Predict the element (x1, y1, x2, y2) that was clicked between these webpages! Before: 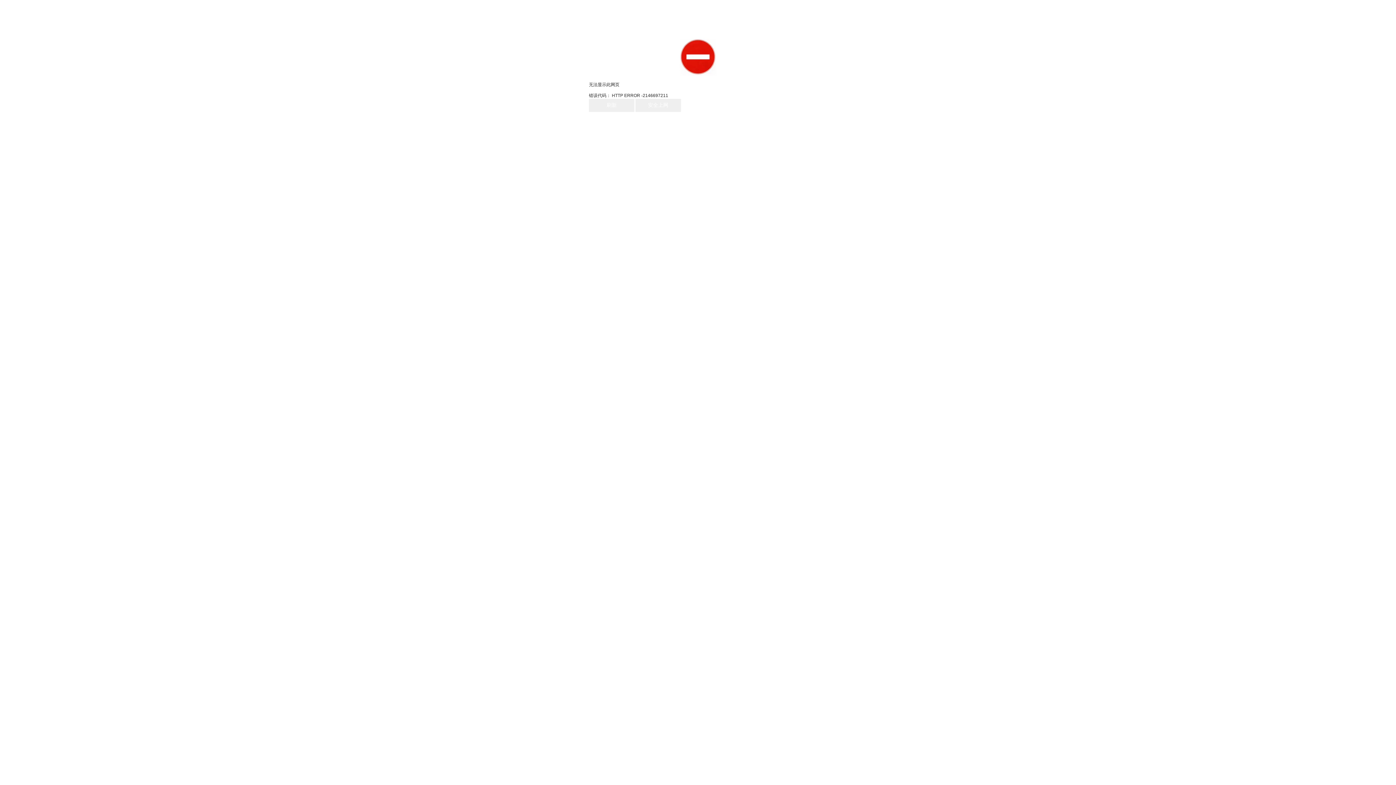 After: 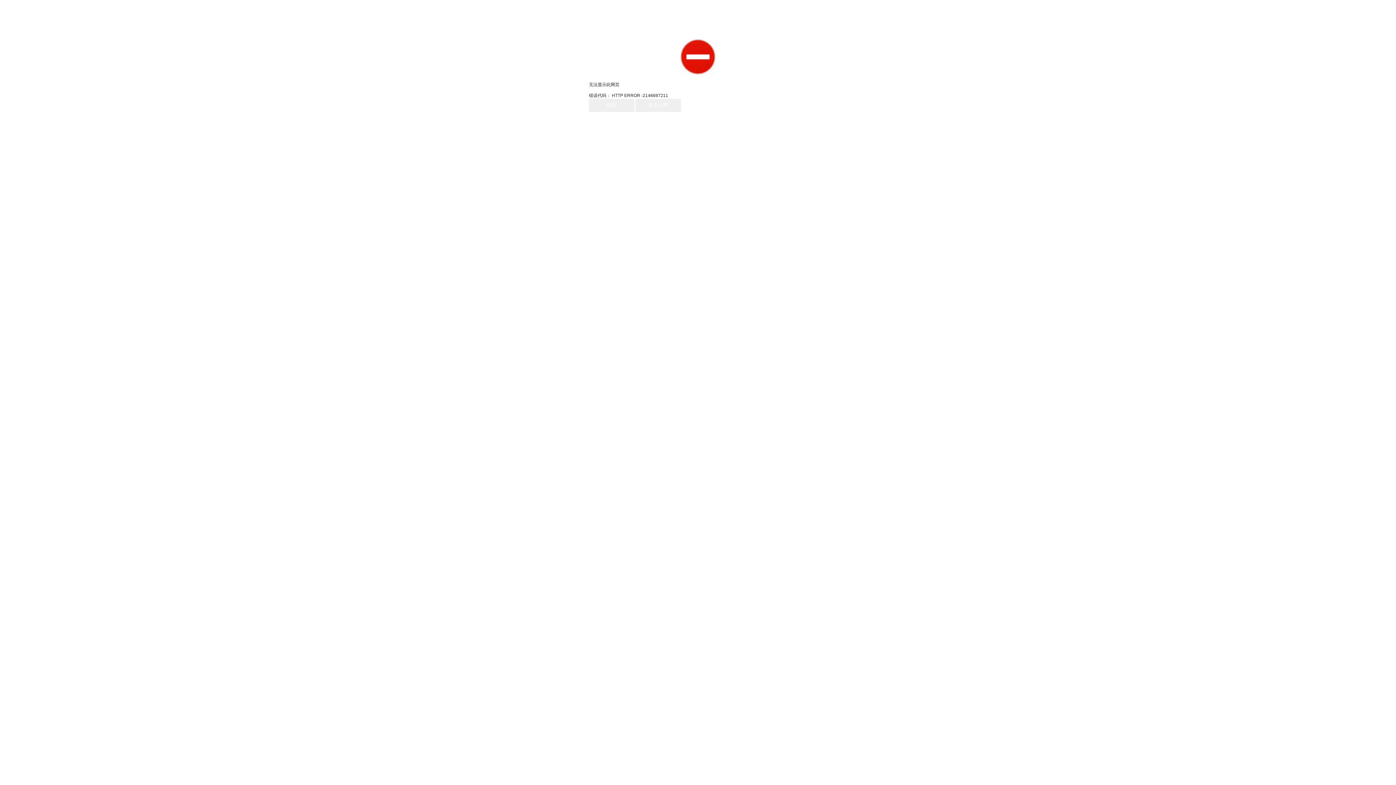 Action: label: 安全上网 bbox: (635, 98, 681, 112)